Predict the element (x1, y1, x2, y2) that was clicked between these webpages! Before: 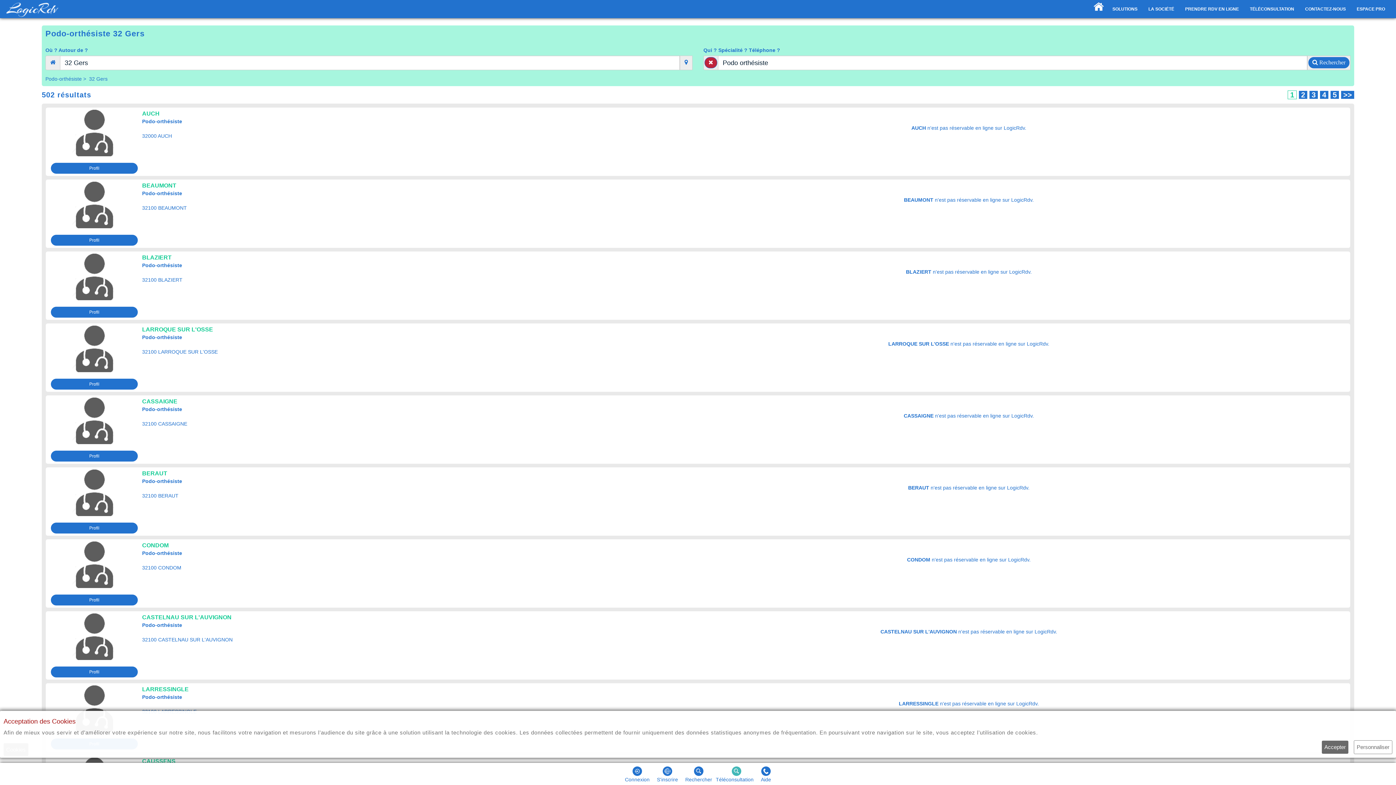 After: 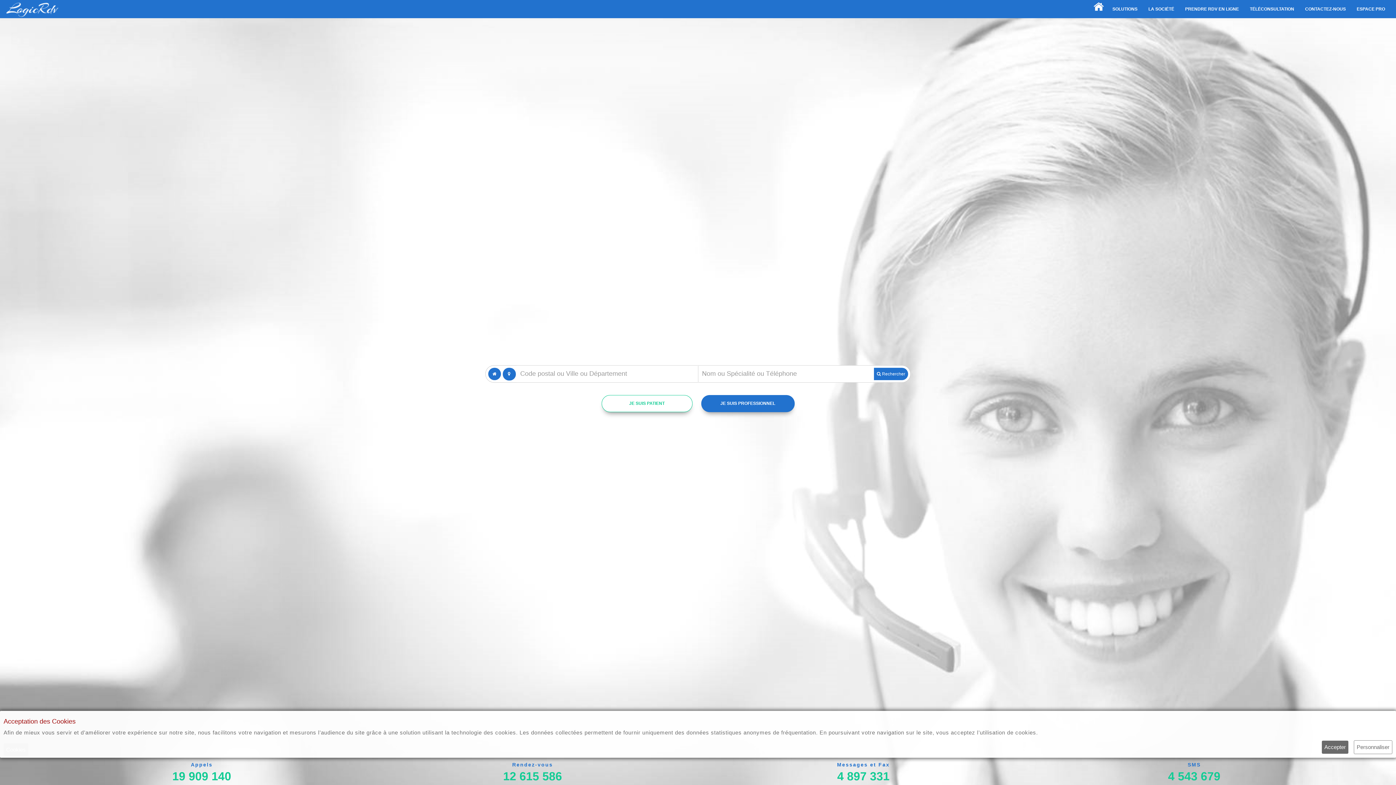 Action: bbox: (5, 5, 60, 11)